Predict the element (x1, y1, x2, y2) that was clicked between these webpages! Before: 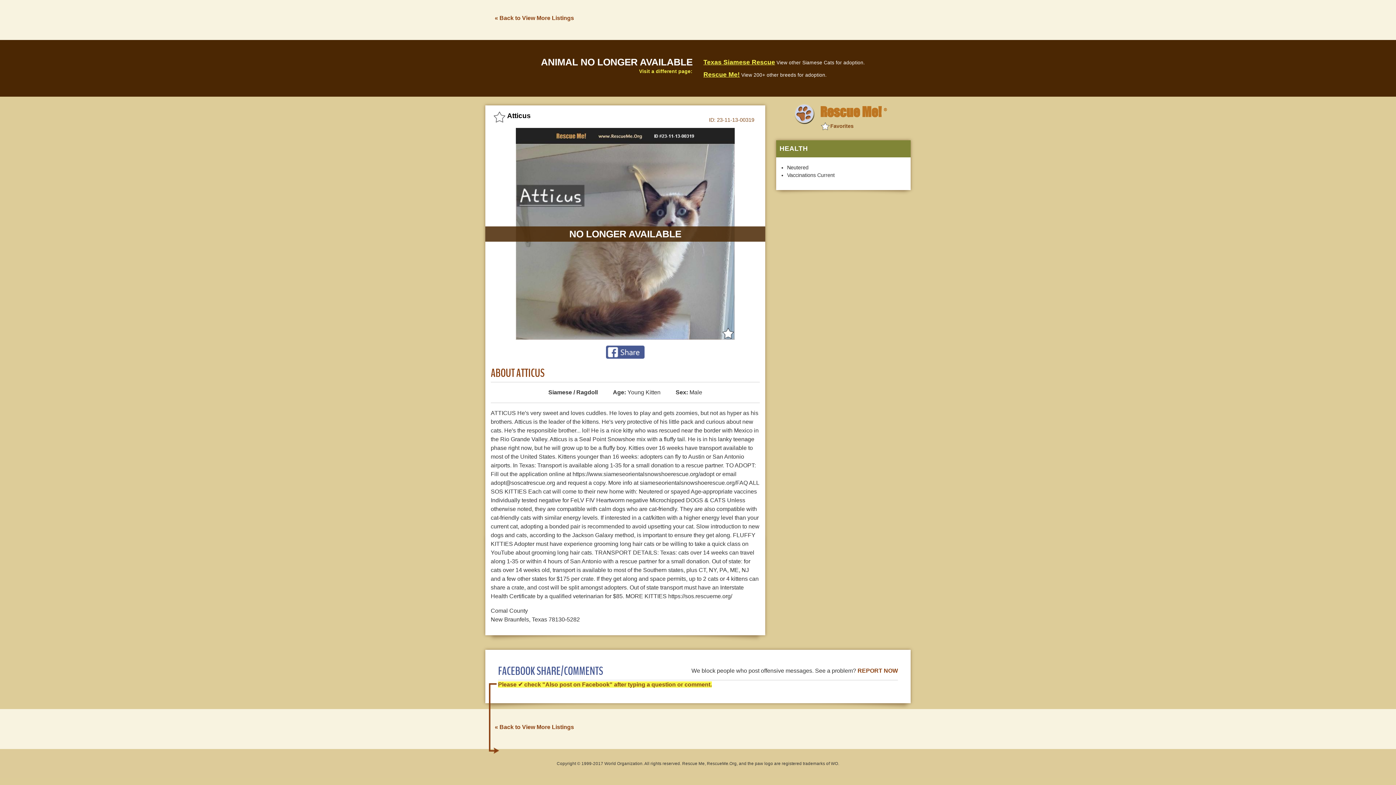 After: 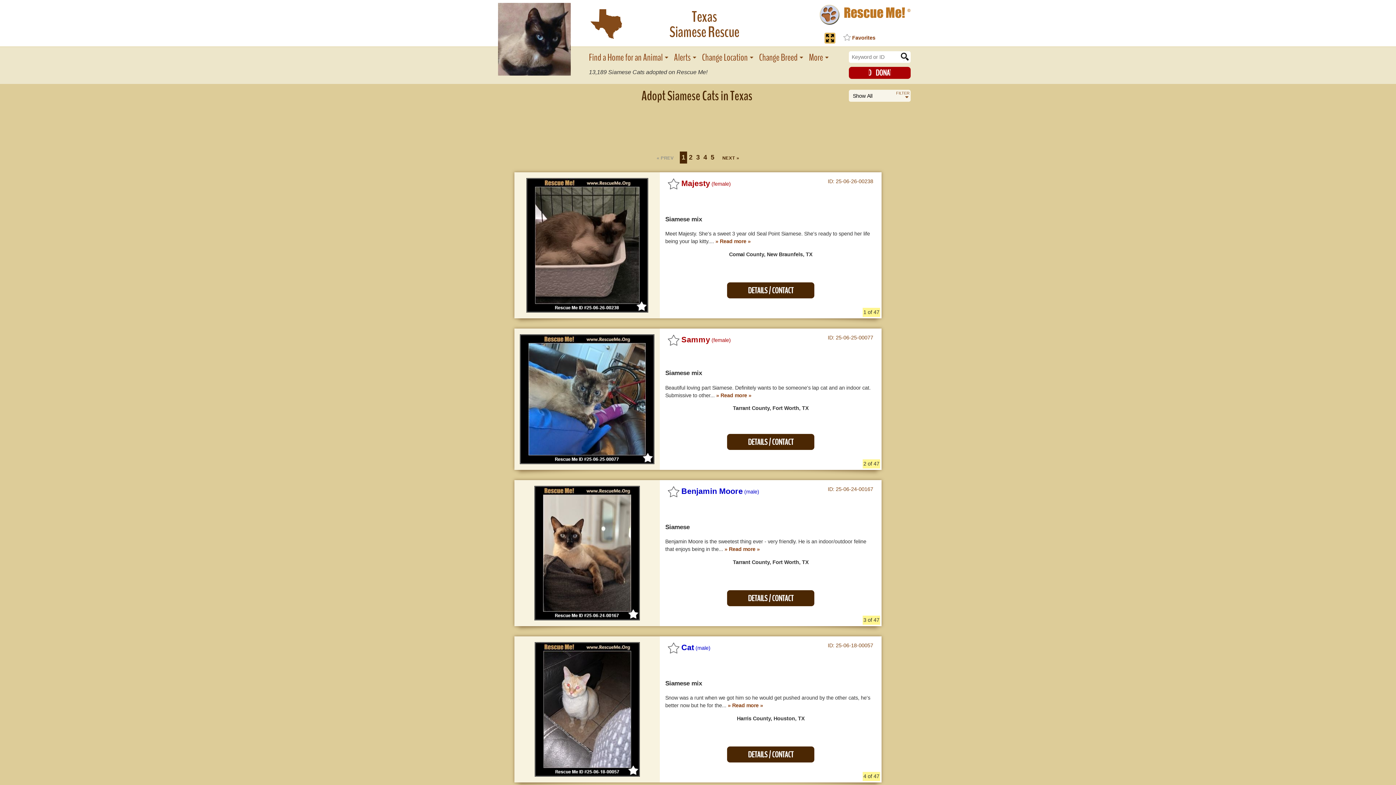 Action: label: « Back to View More Listings bbox: (494, 724, 574, 730)